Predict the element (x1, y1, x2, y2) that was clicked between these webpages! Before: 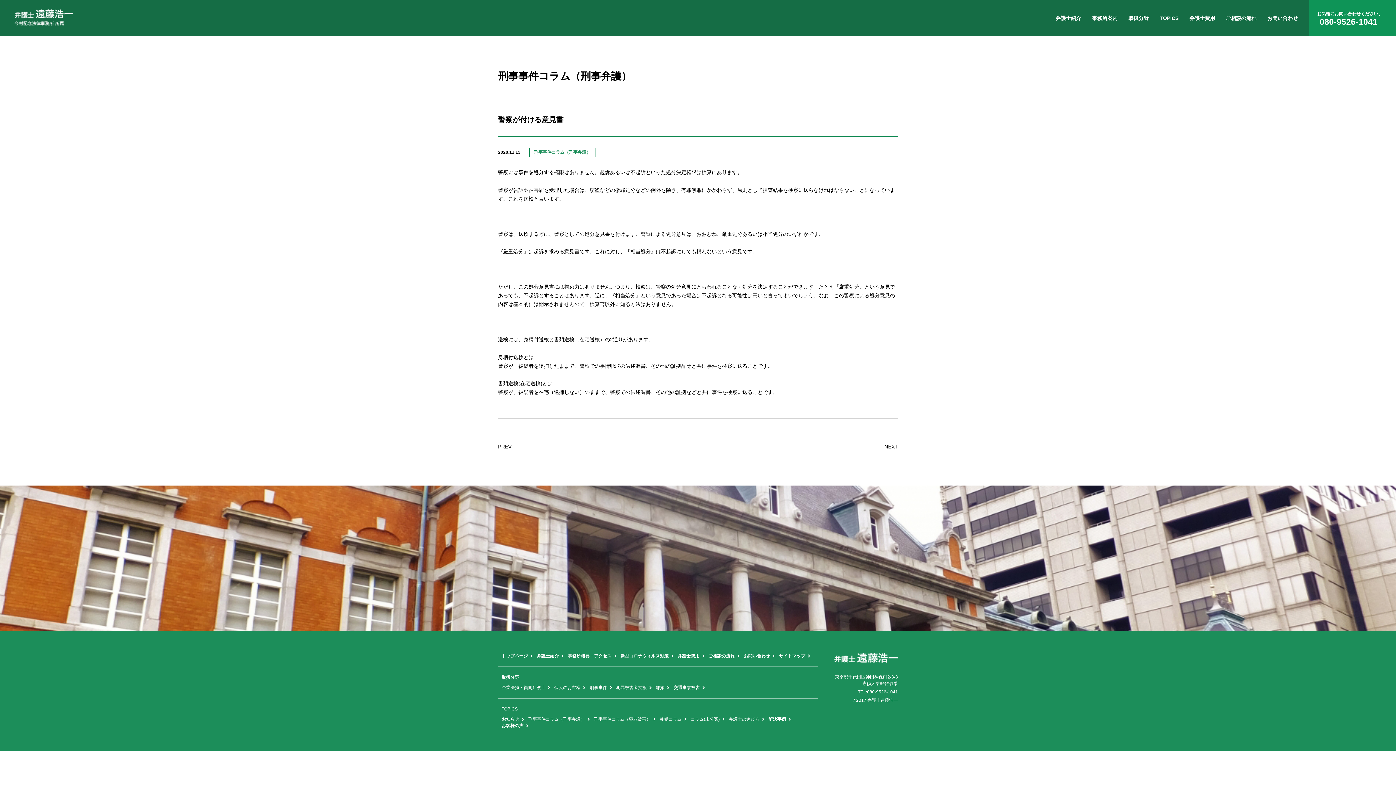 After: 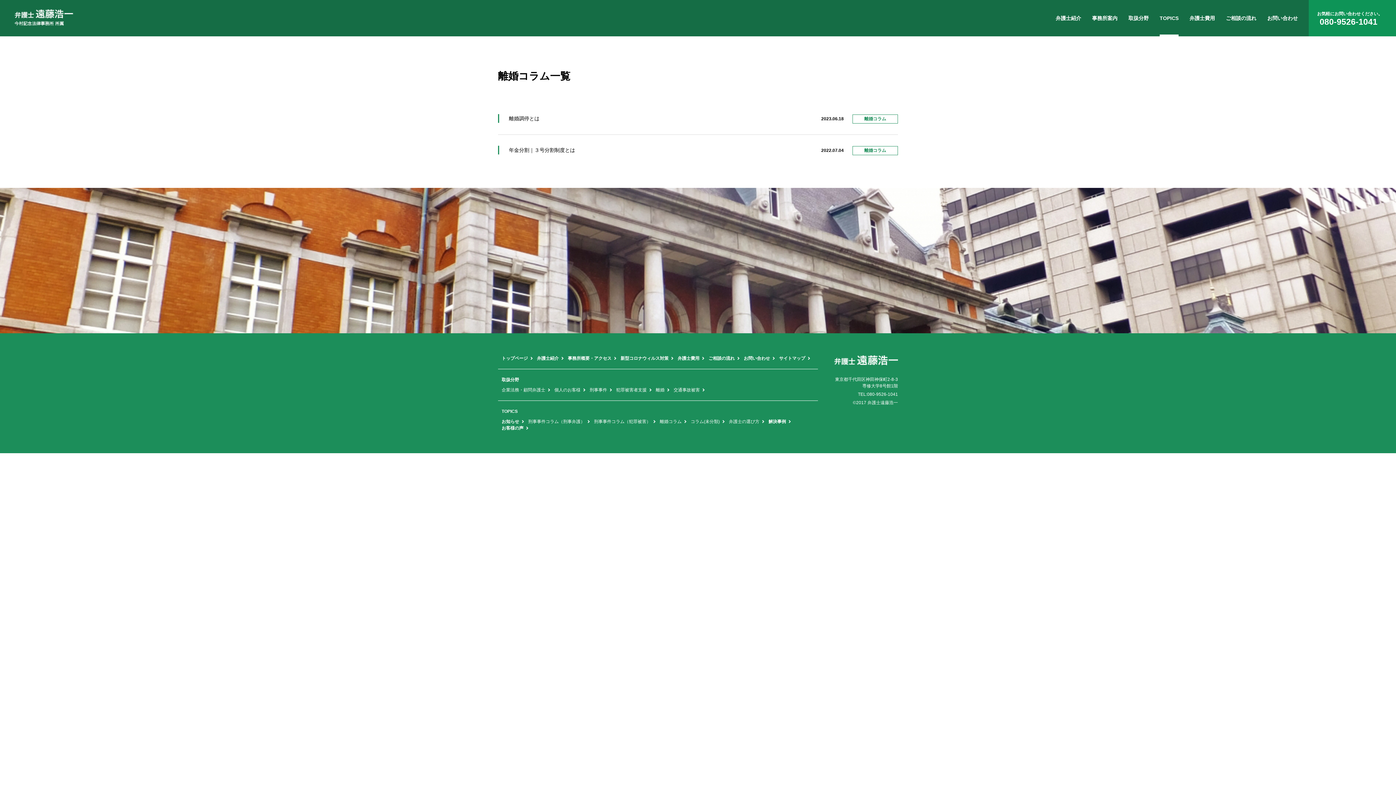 Action: label: 離婚コラム bbox: (660, 716, 687, 722)